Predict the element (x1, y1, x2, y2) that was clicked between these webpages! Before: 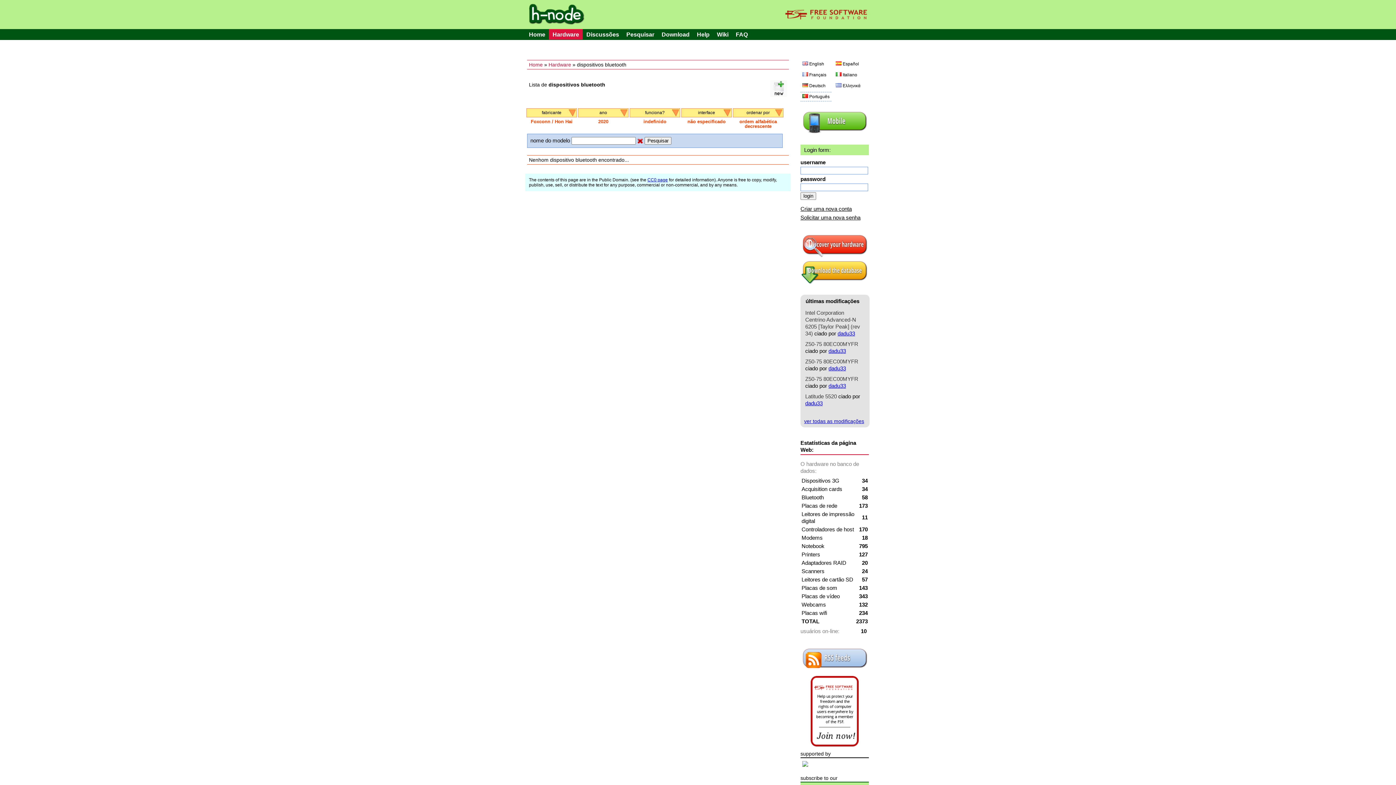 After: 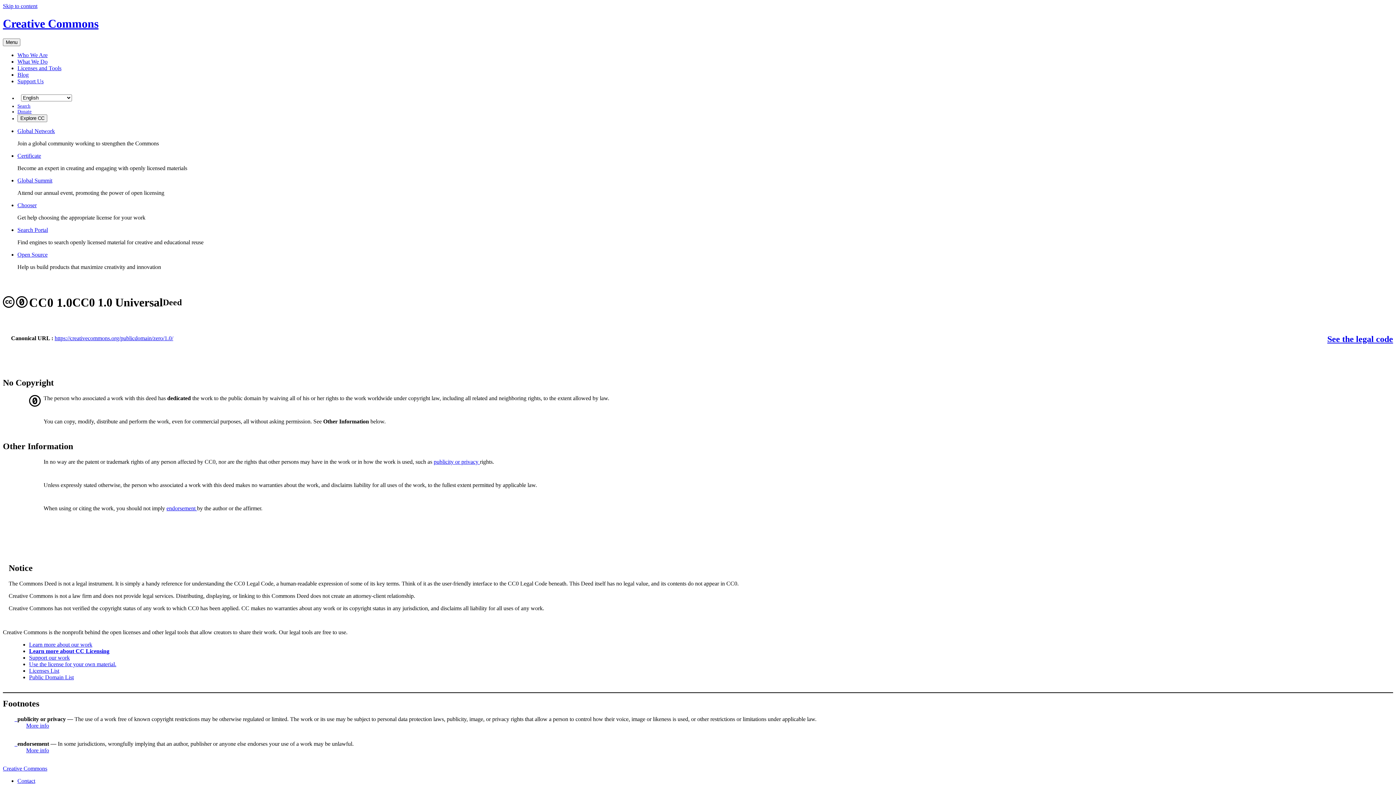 Action: bbox: (647, 177, 668, 182) label: CC0 page